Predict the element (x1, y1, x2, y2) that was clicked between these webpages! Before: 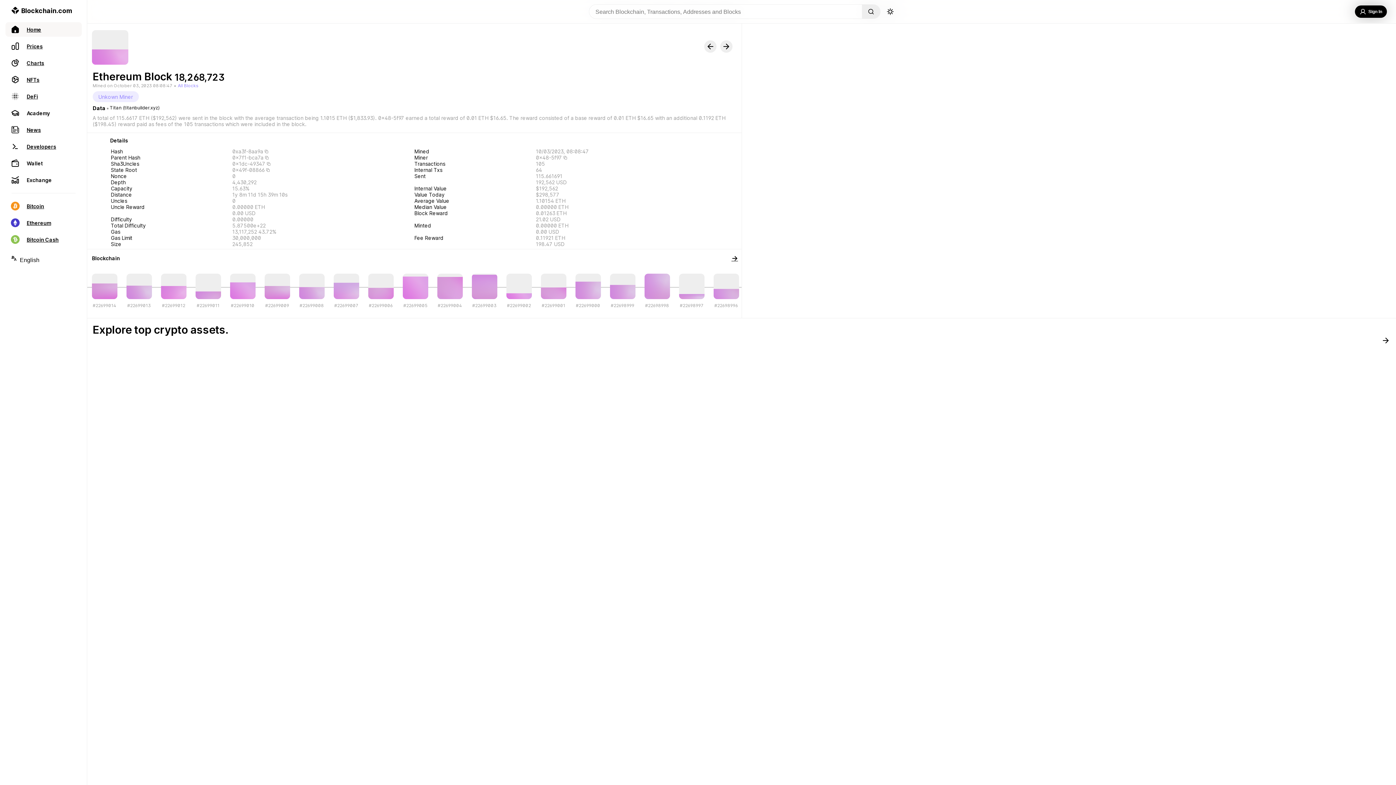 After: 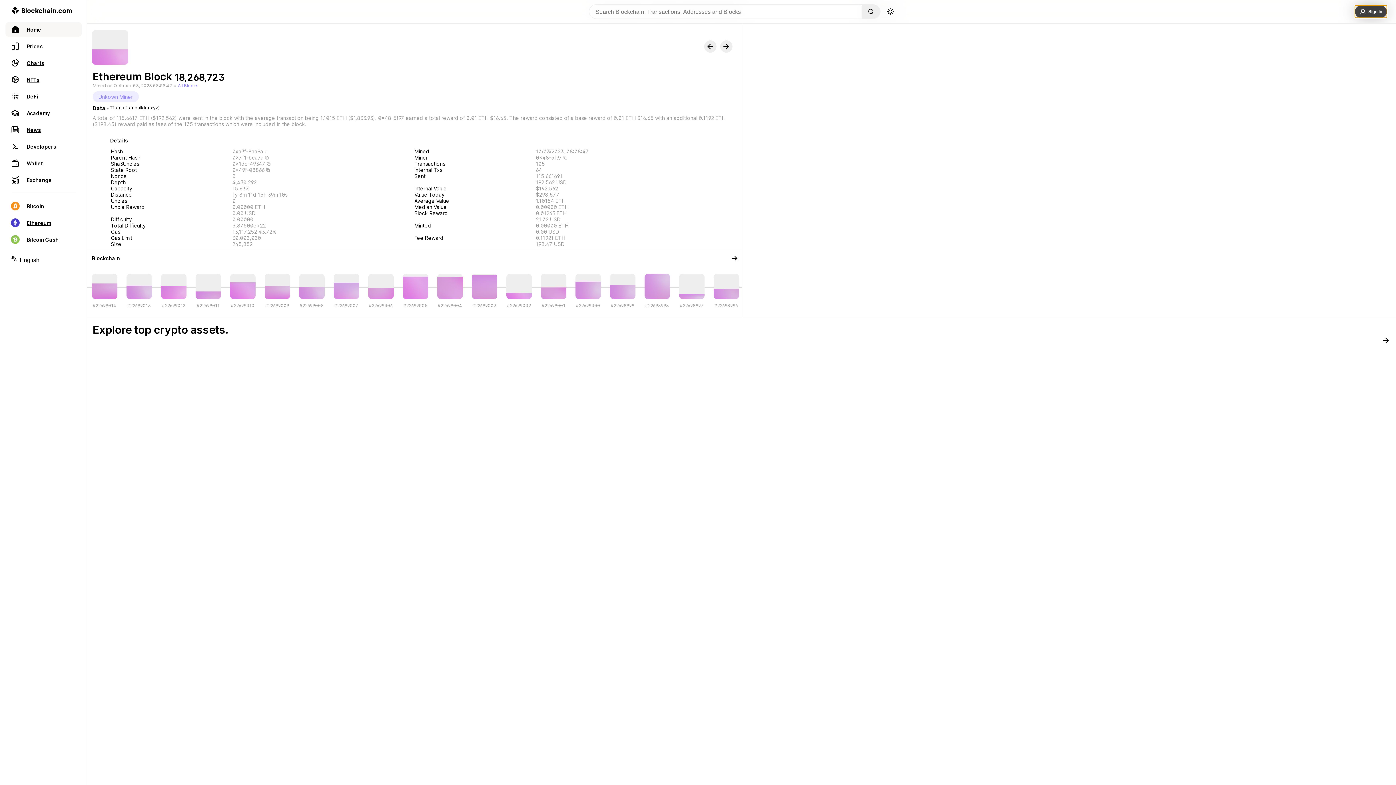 Action: label: Sign In bbox: (1355, 5, 1387, 17)